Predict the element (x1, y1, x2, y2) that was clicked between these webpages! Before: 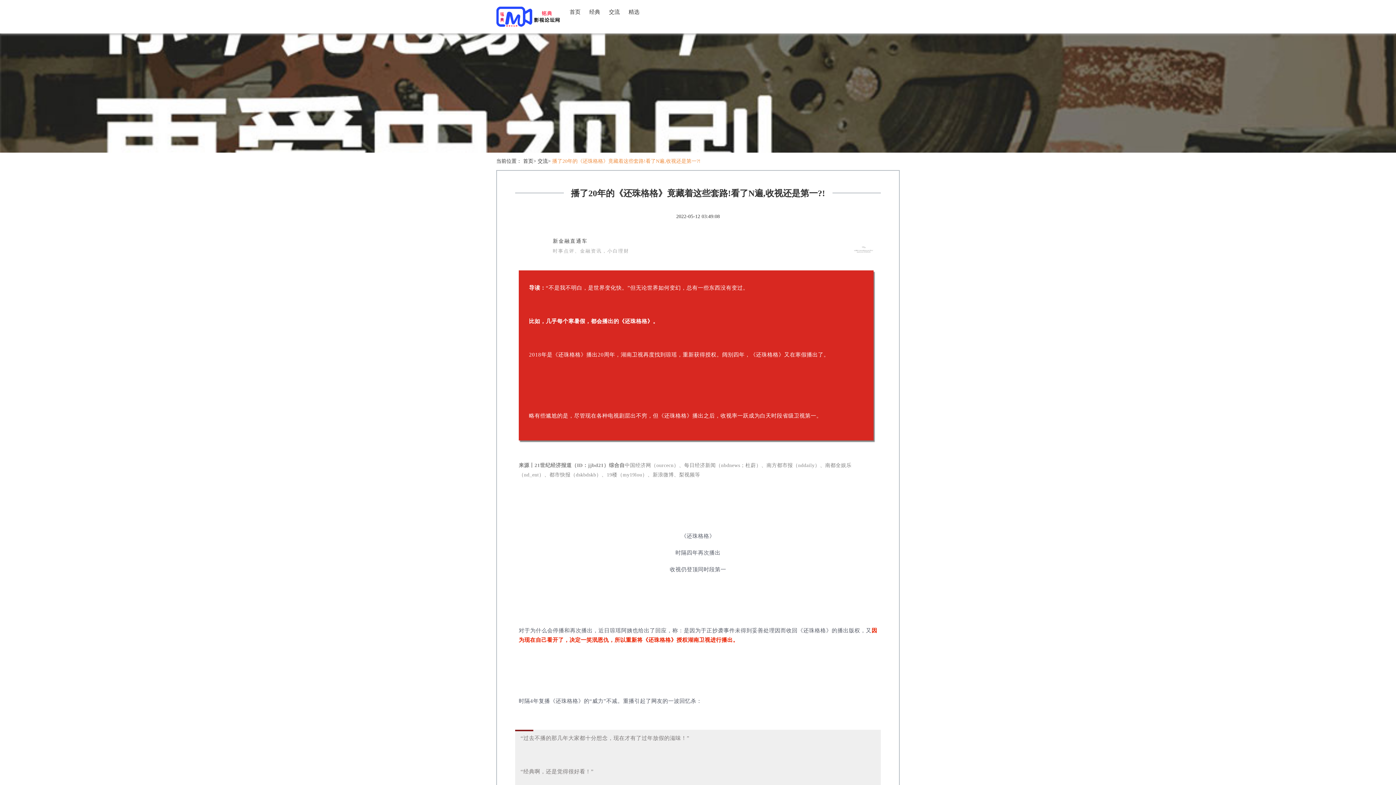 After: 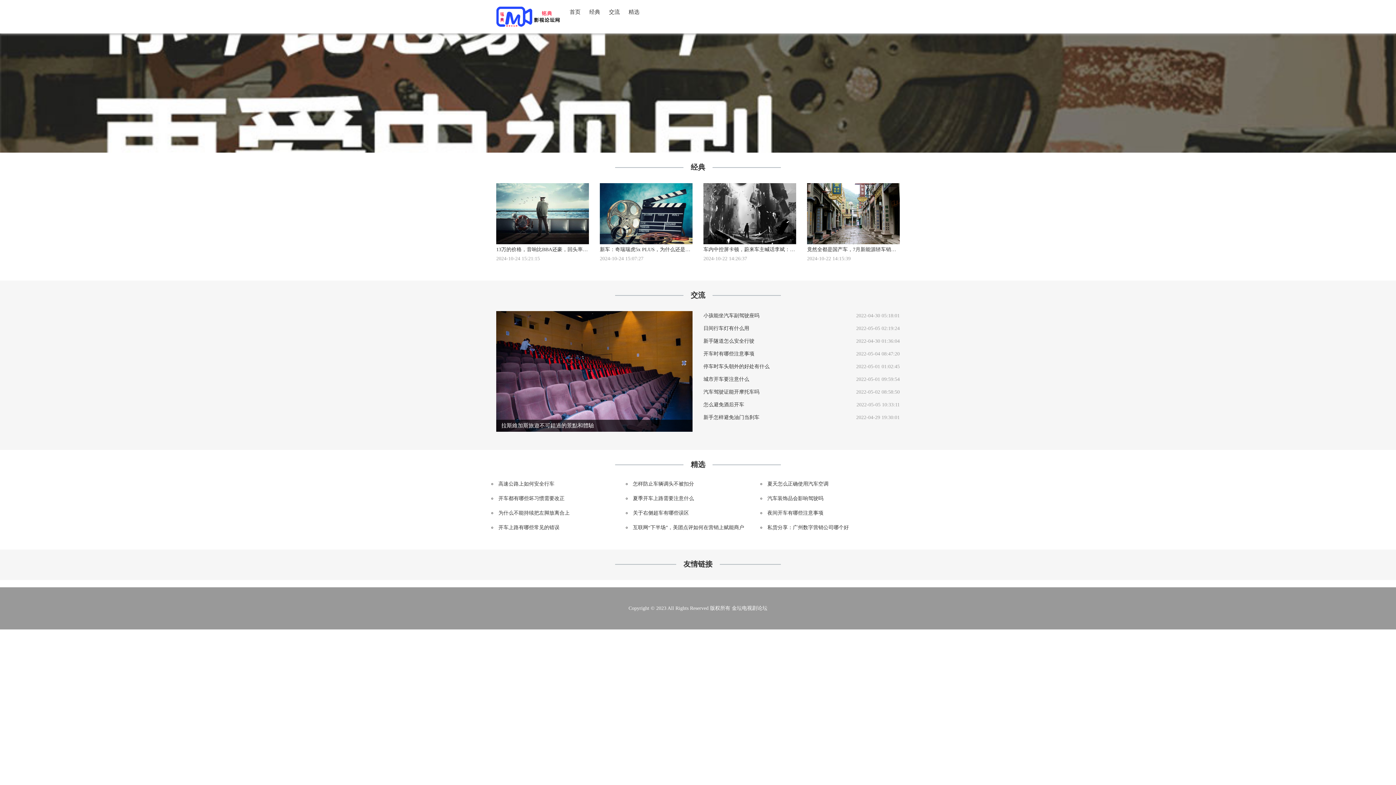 Action: label: 首页 bbox: (569, 8, 580, 15)